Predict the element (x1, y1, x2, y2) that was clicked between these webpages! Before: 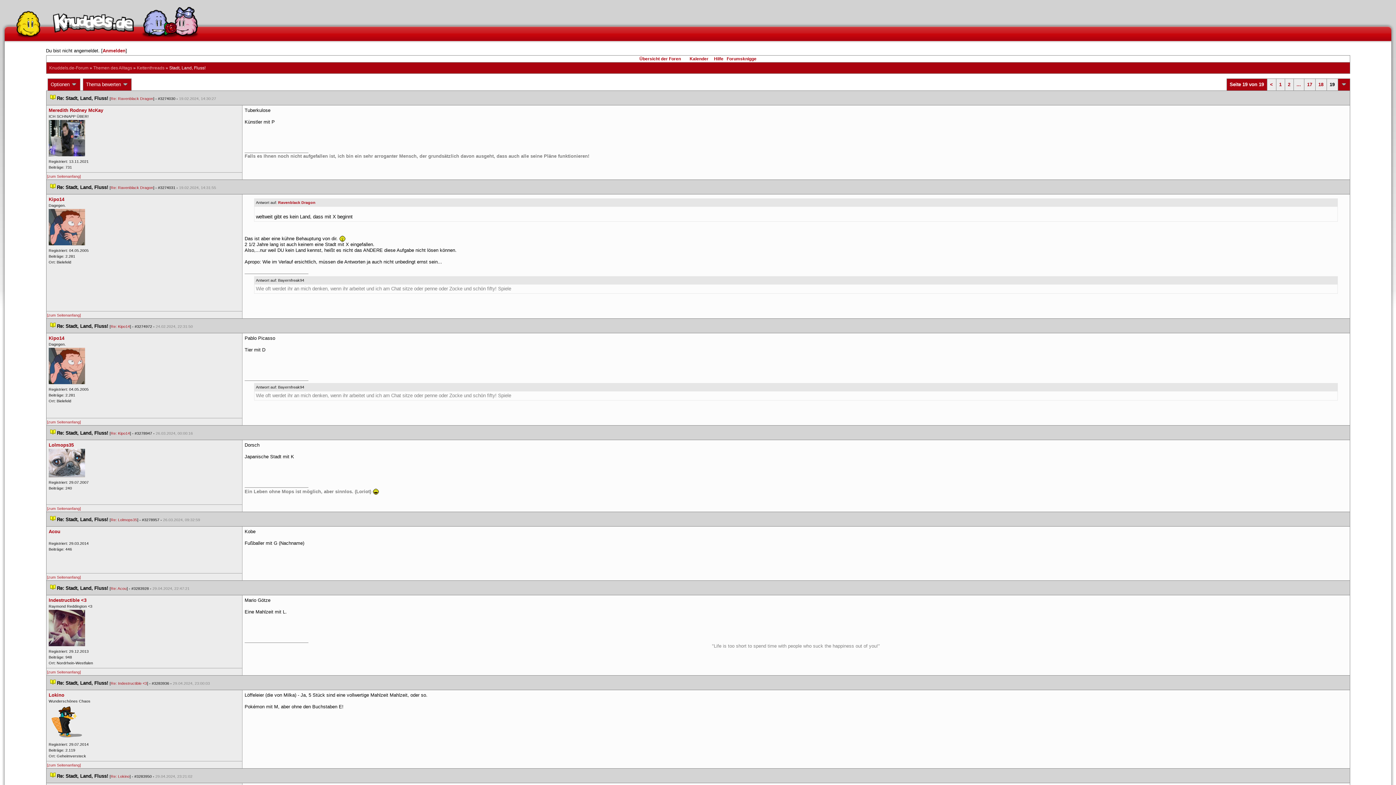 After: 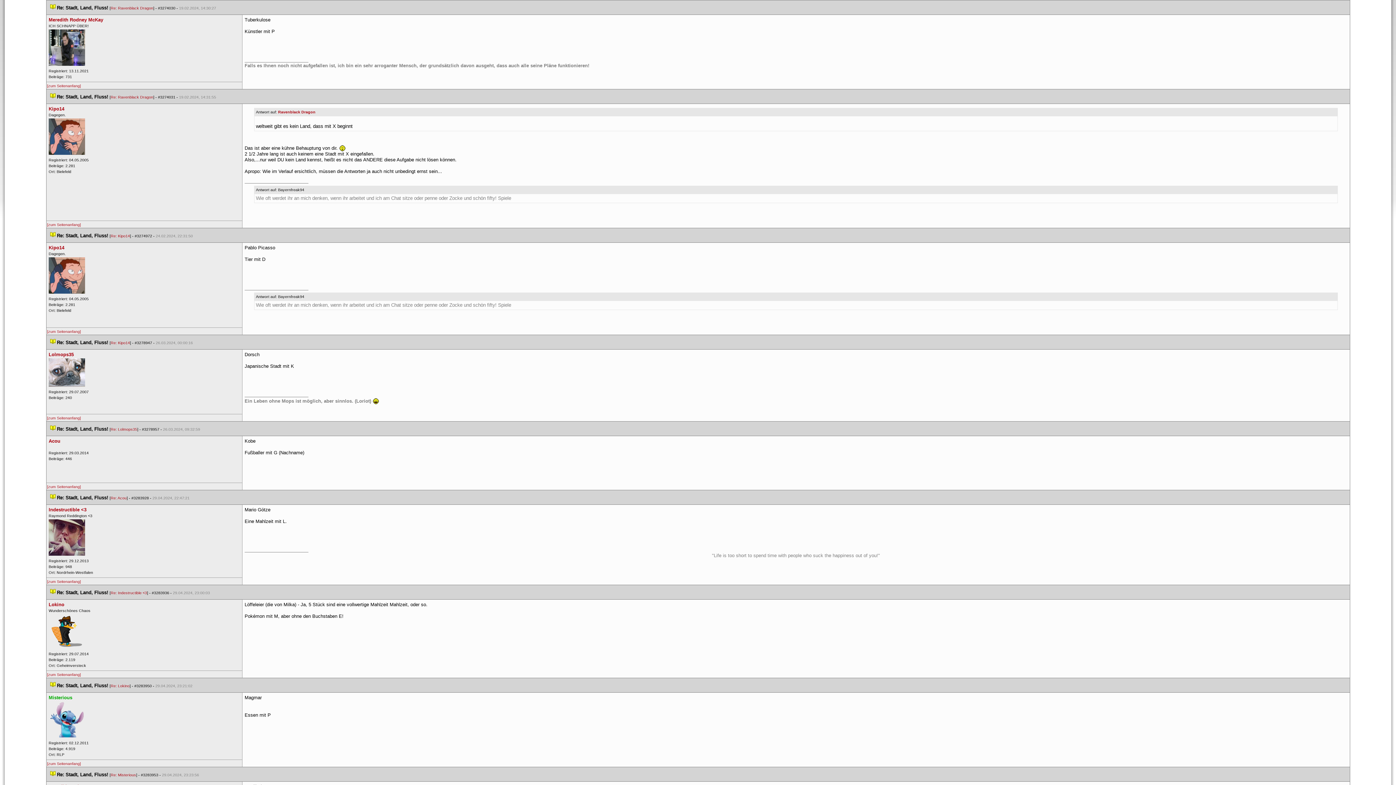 Action: bbox: (50, 95, 55, 101)